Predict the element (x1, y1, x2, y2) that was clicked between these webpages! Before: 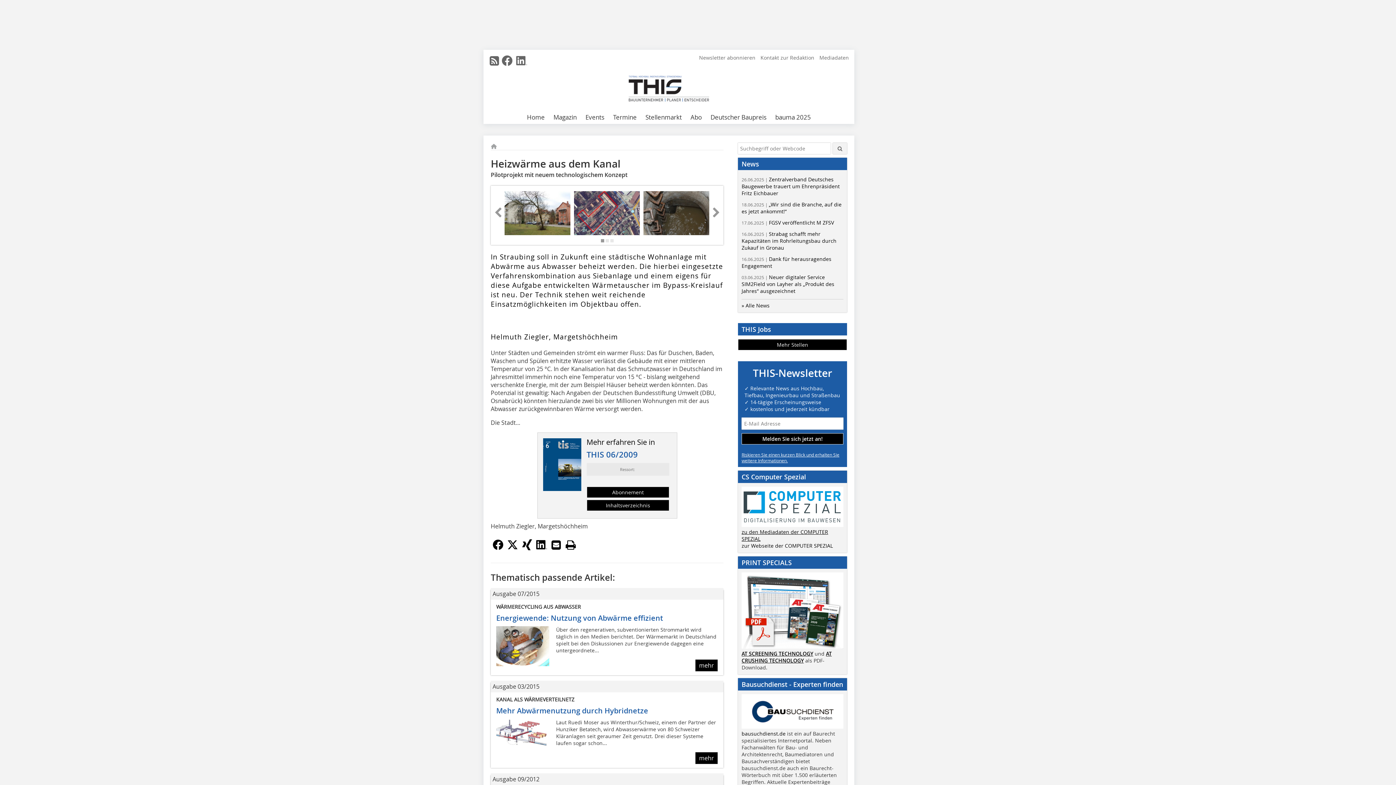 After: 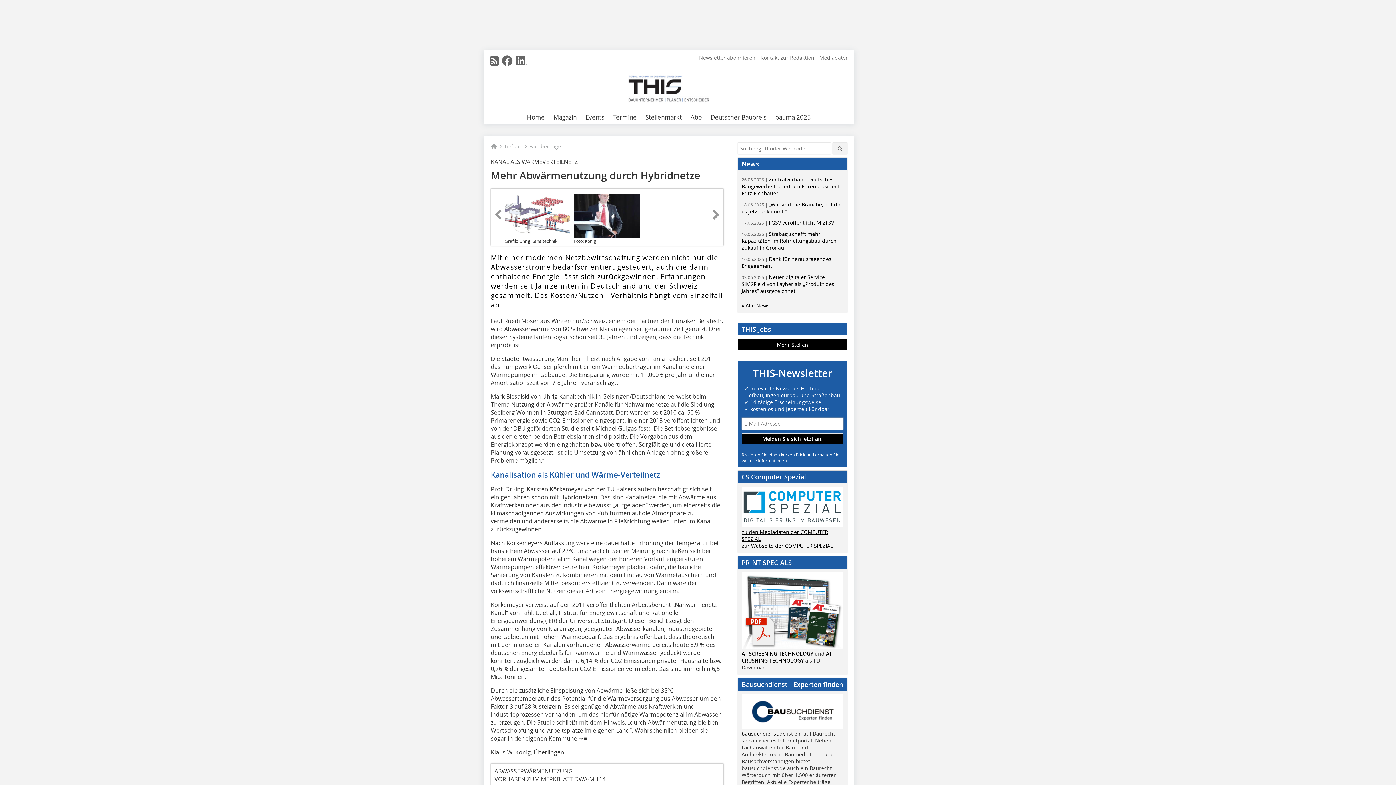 Action: bbox: (496, 742, 549, 750)